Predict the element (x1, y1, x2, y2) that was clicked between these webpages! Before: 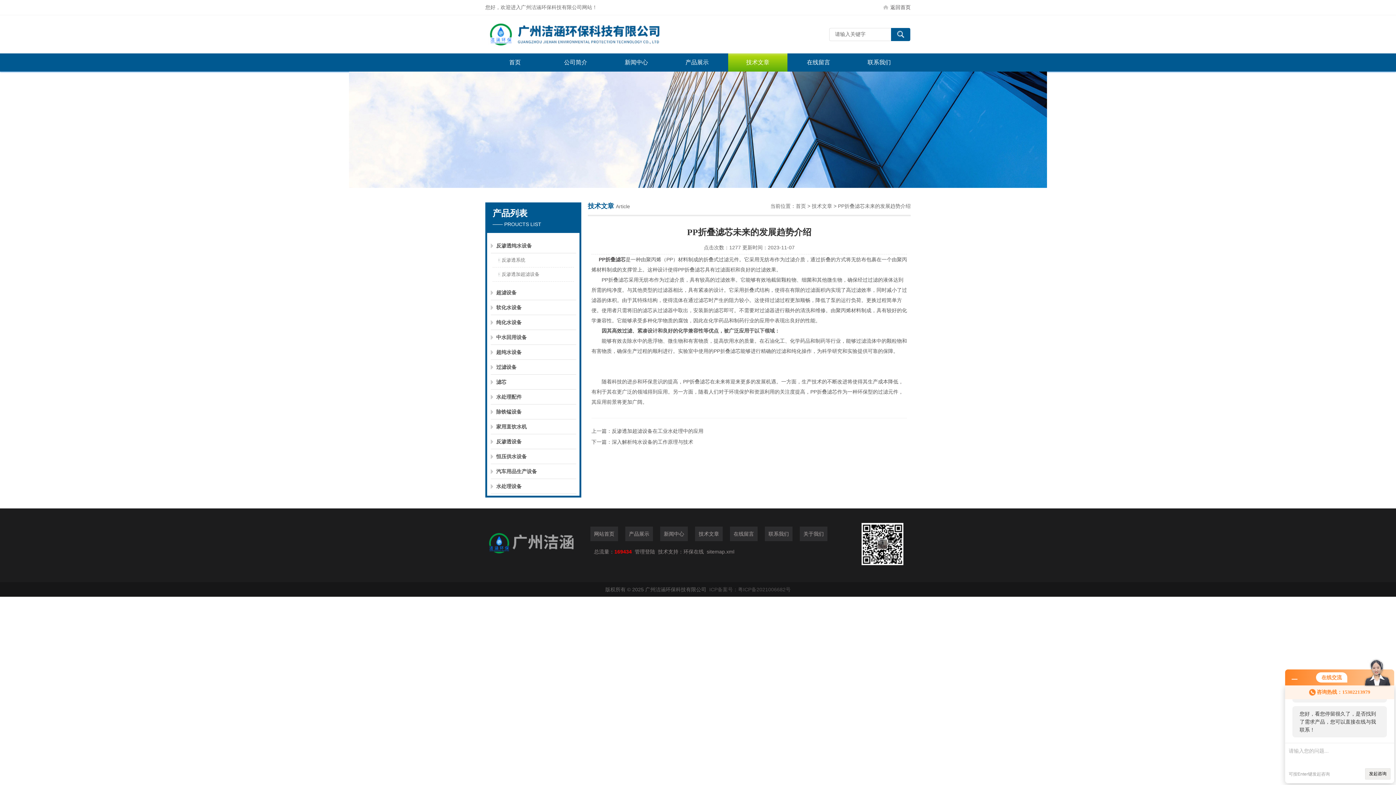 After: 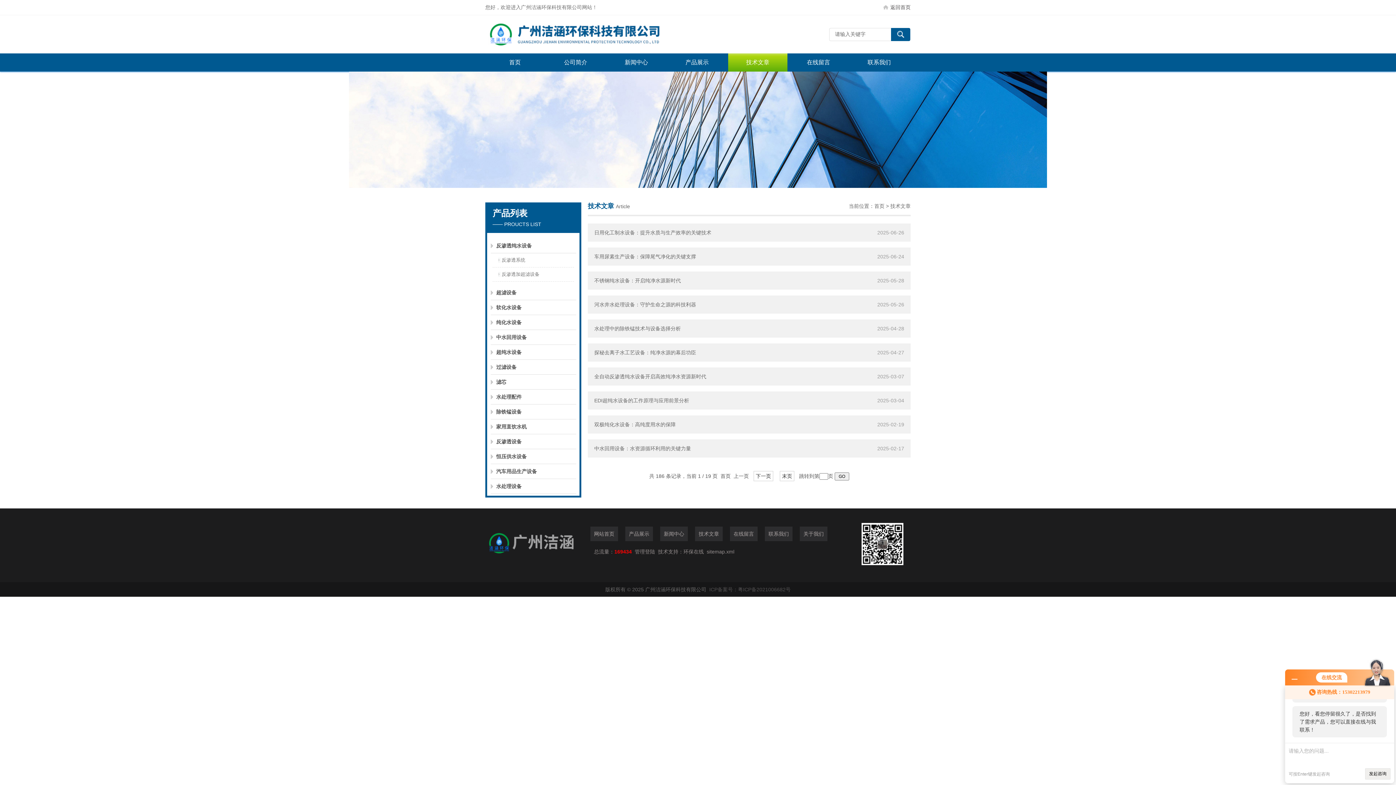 Action: bbox: (695, 526, 722, 541) label: 技术文章